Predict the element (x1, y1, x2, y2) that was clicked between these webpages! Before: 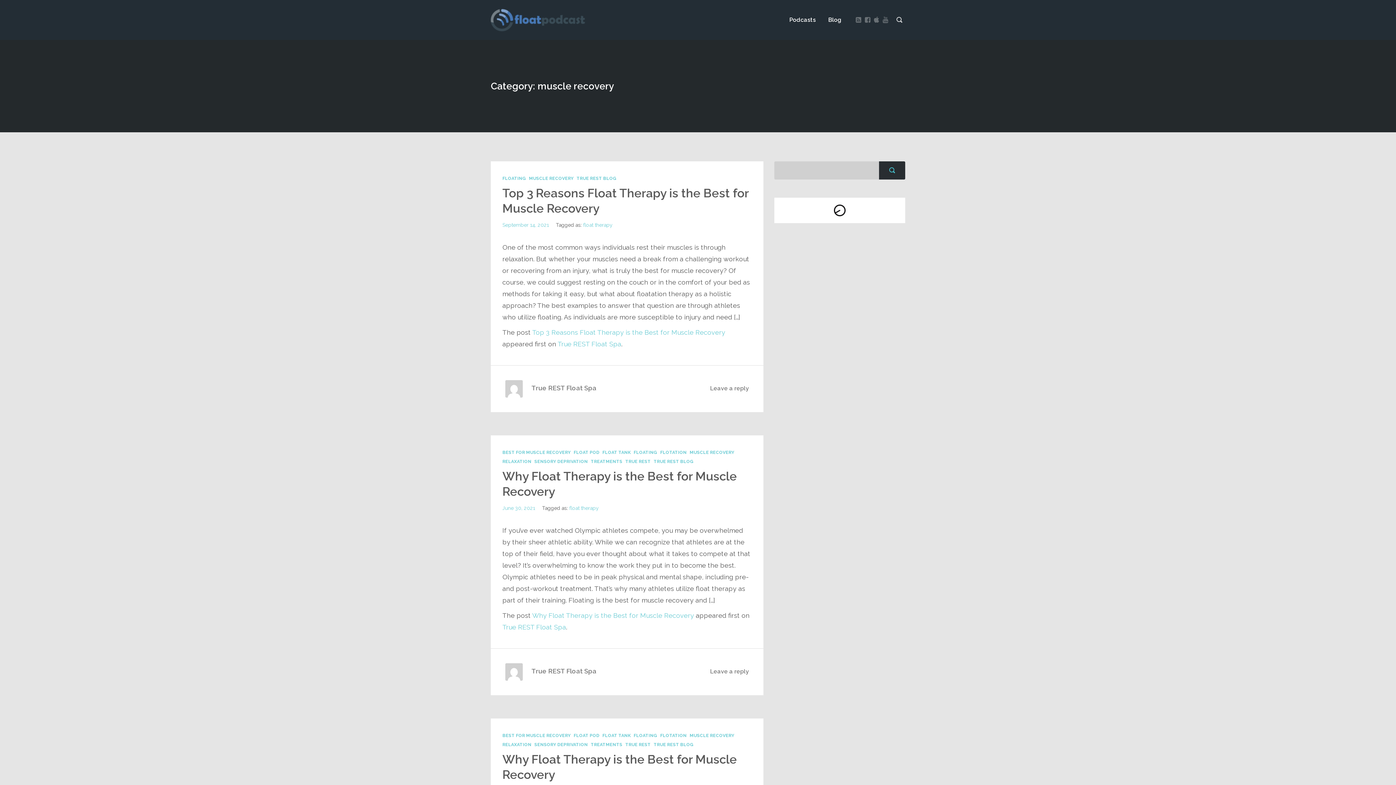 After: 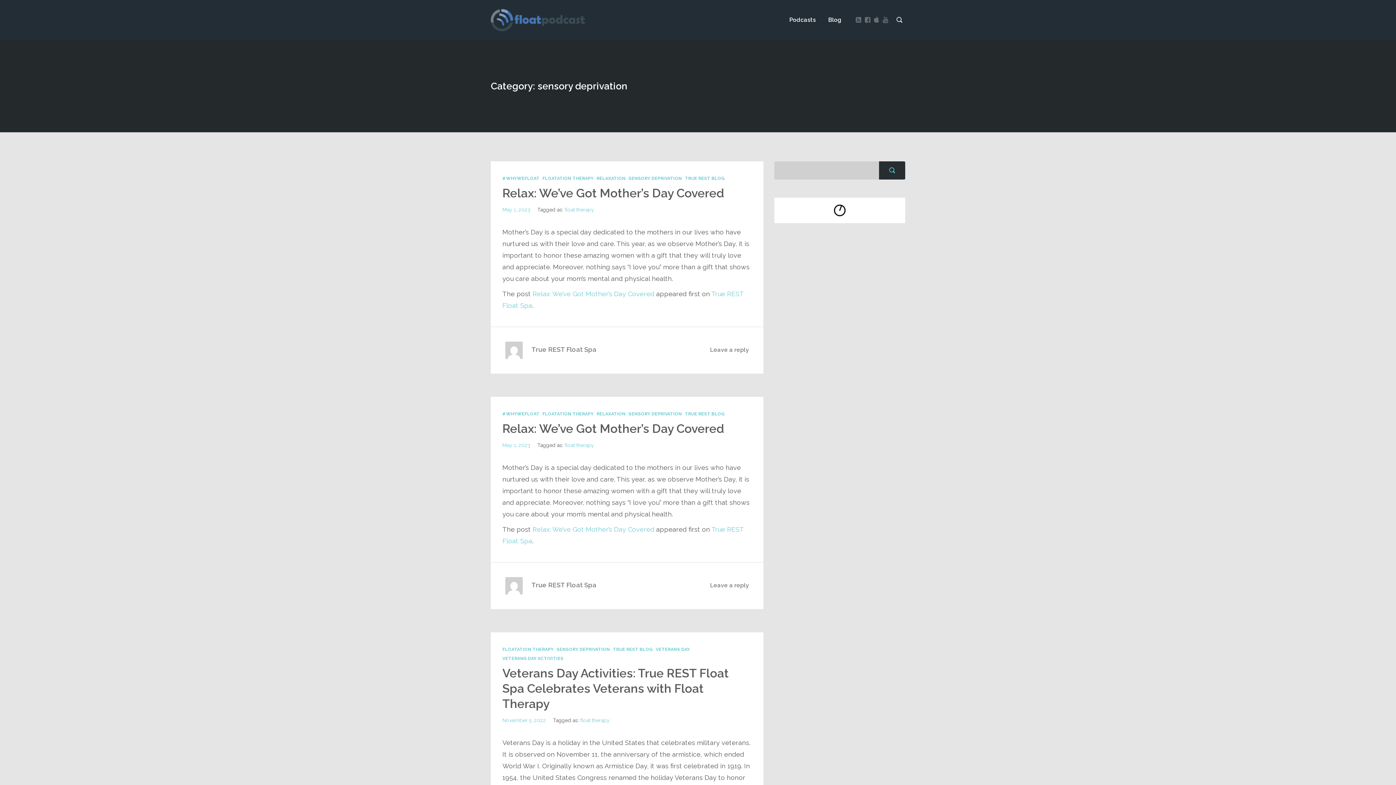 Action: label: SENSORY DEPRIVATION bbox: (534, 742, 588, 747)